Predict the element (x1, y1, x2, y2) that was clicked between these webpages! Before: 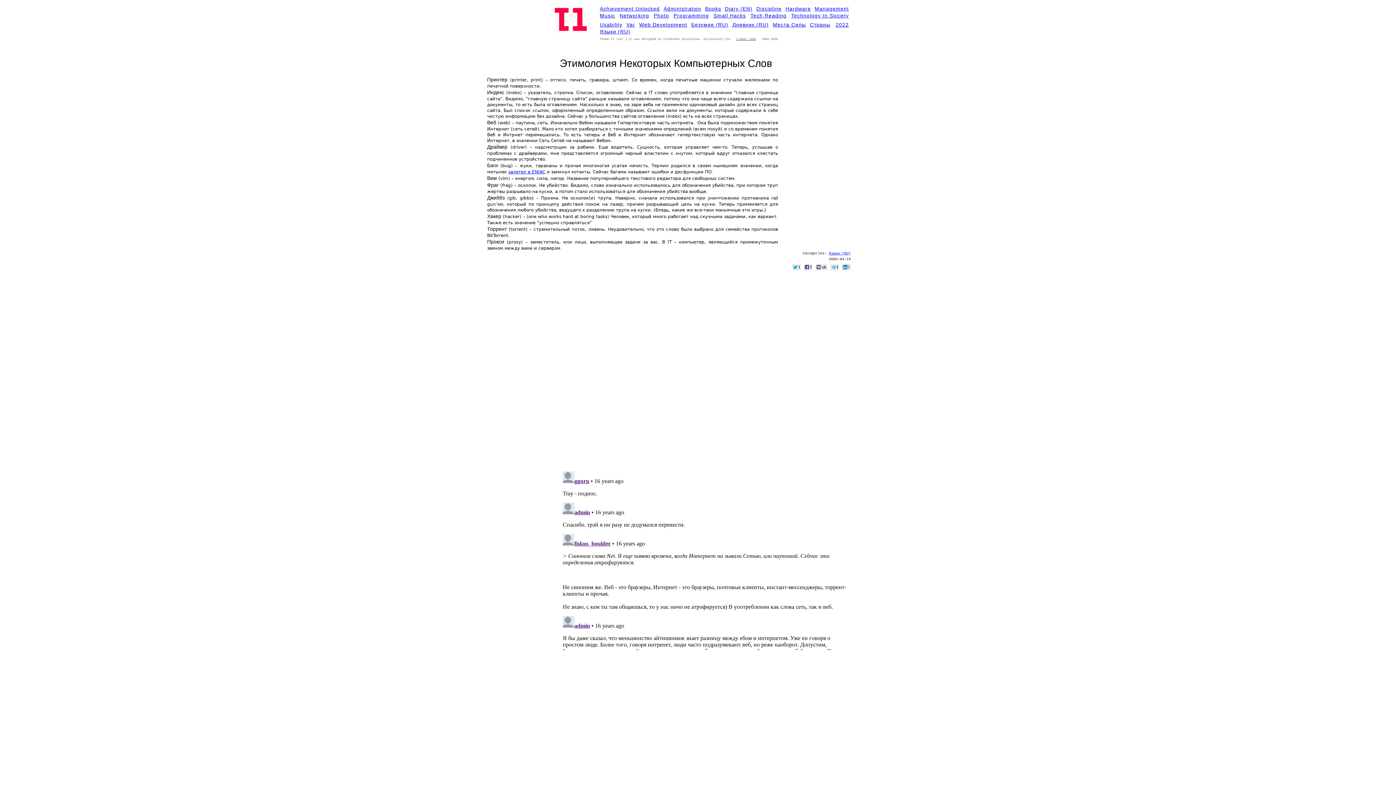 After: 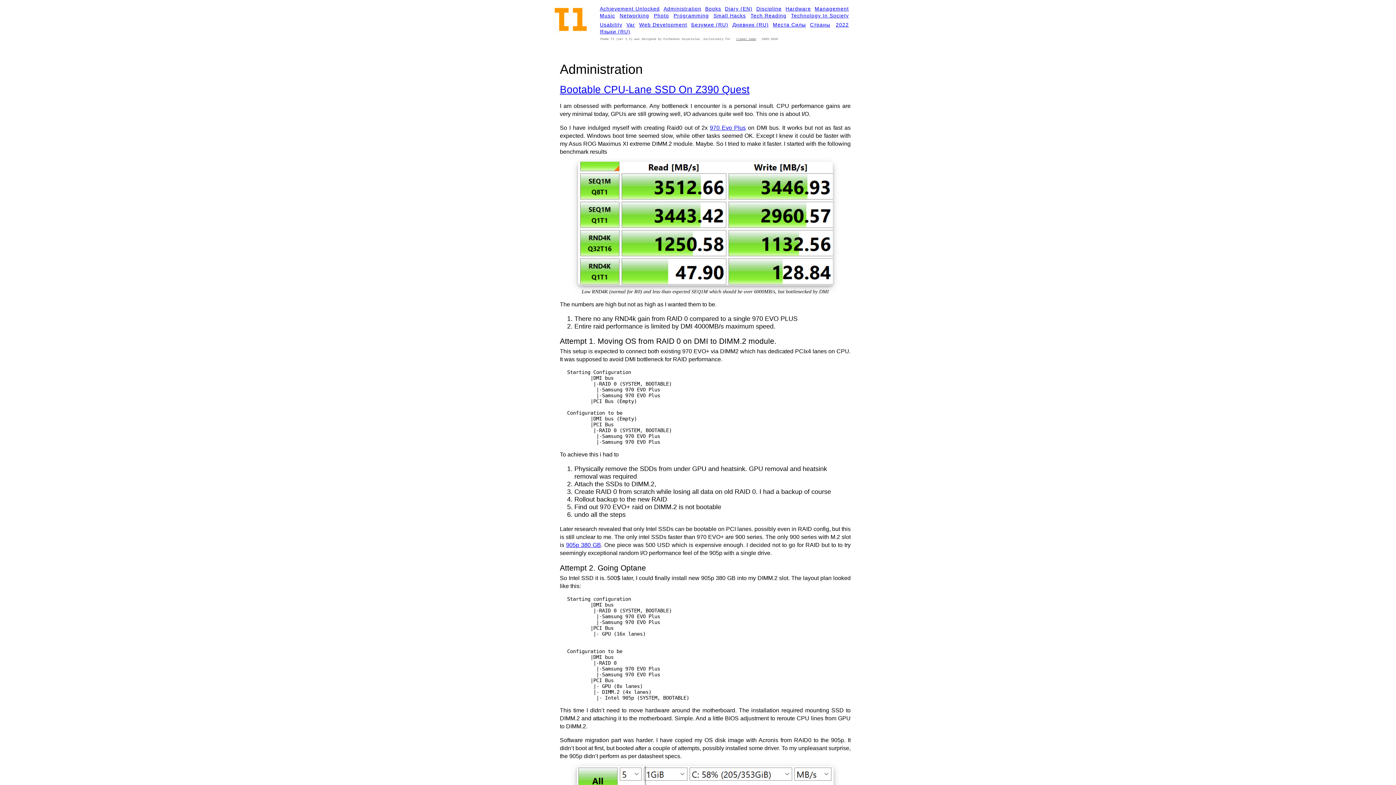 Action: bbox: (663, 5, 701, 11) label: Administration